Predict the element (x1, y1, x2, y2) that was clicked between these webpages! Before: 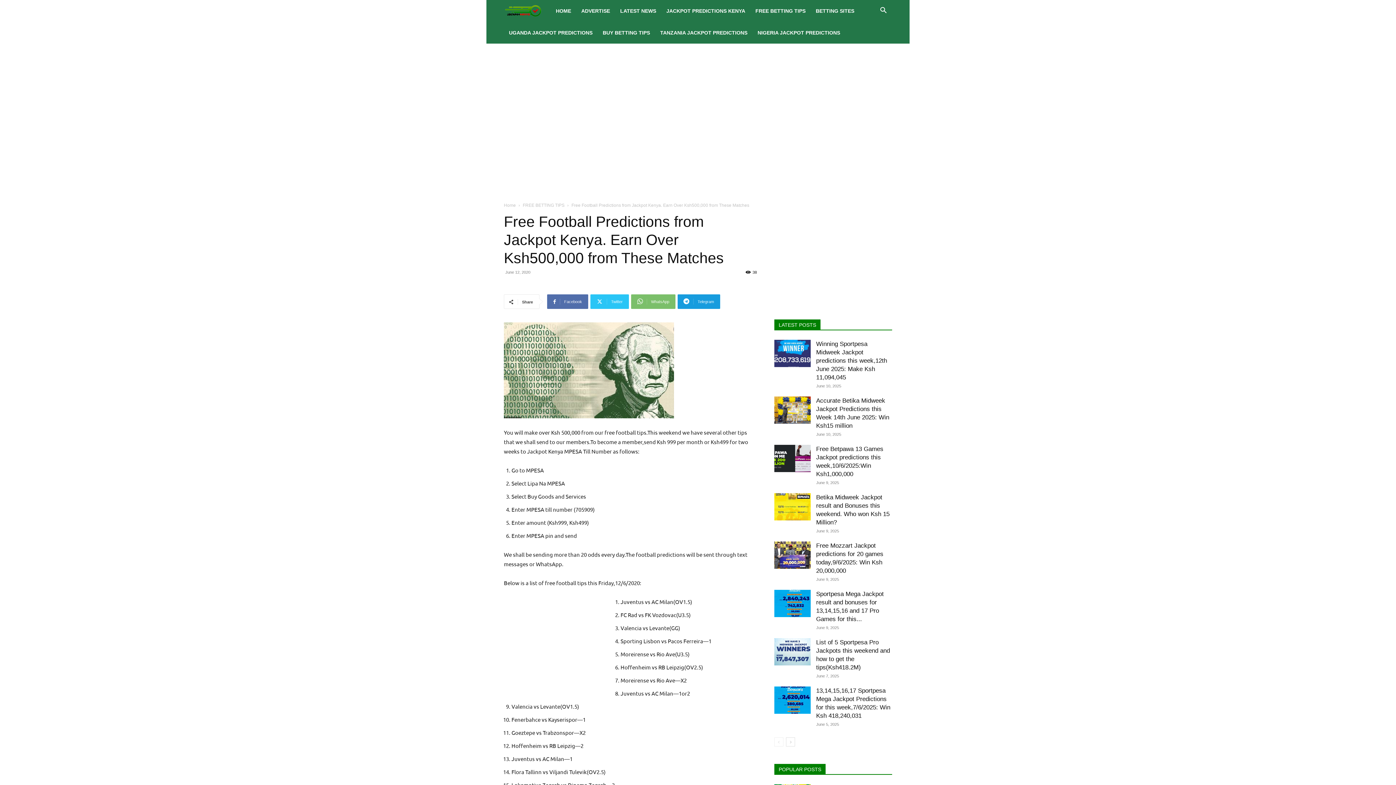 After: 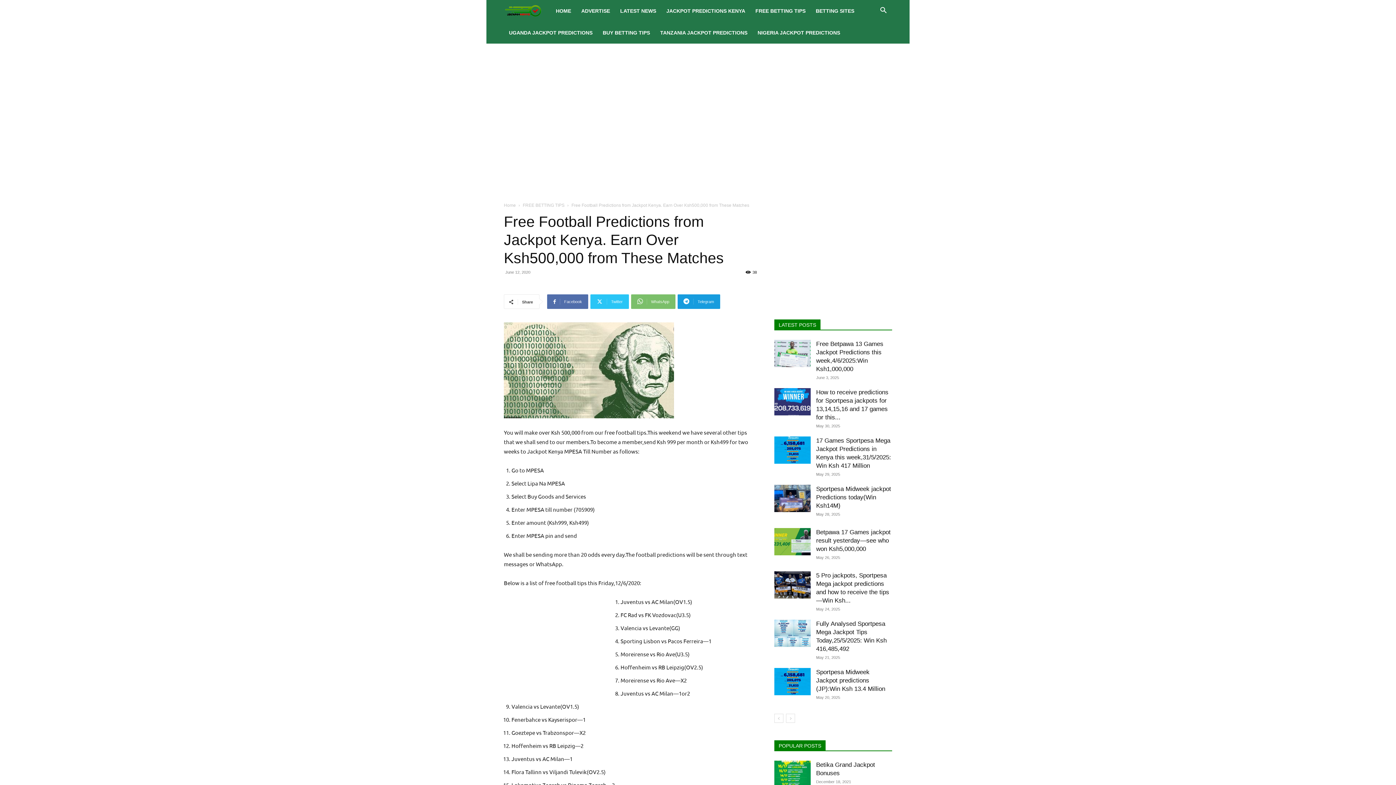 Action: label: next-page bbox: (786, 737, 795, 746)